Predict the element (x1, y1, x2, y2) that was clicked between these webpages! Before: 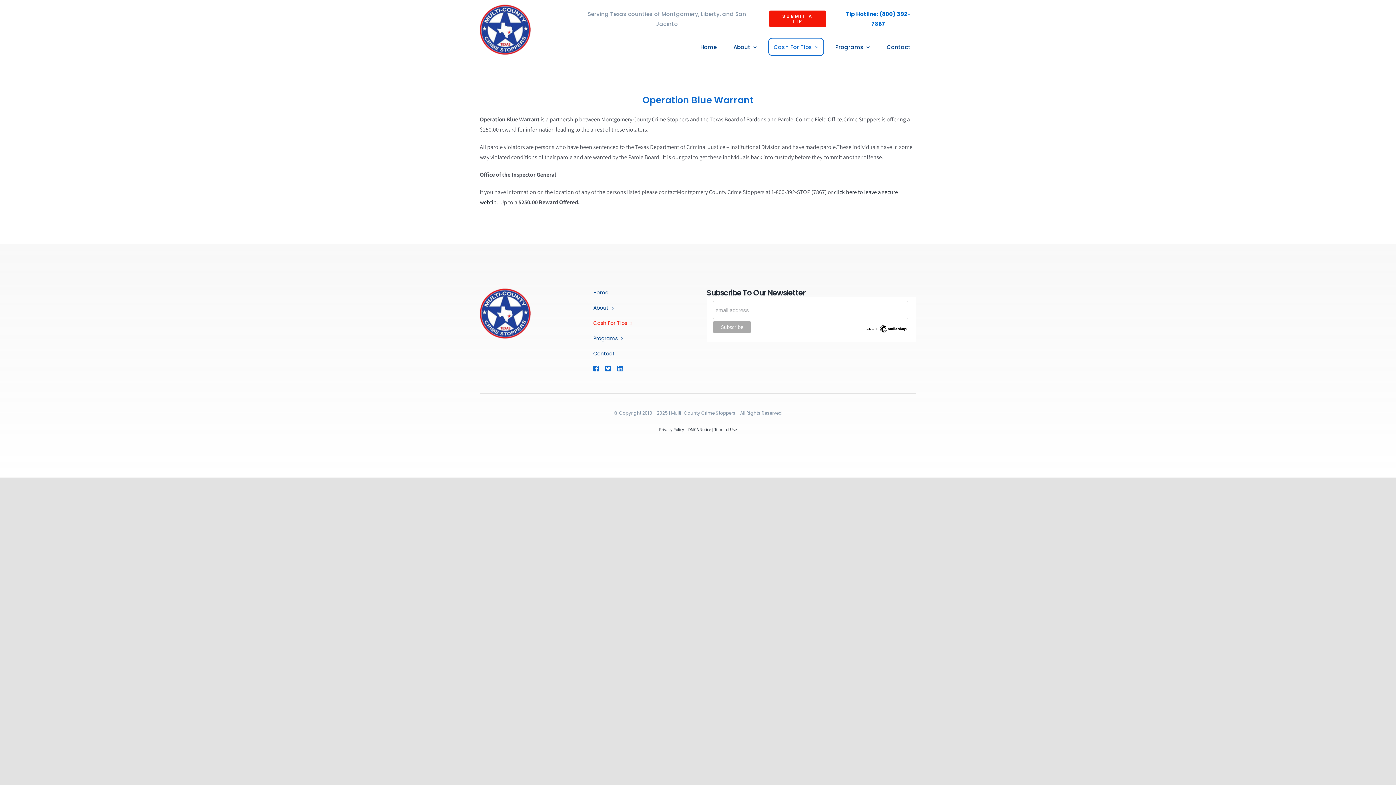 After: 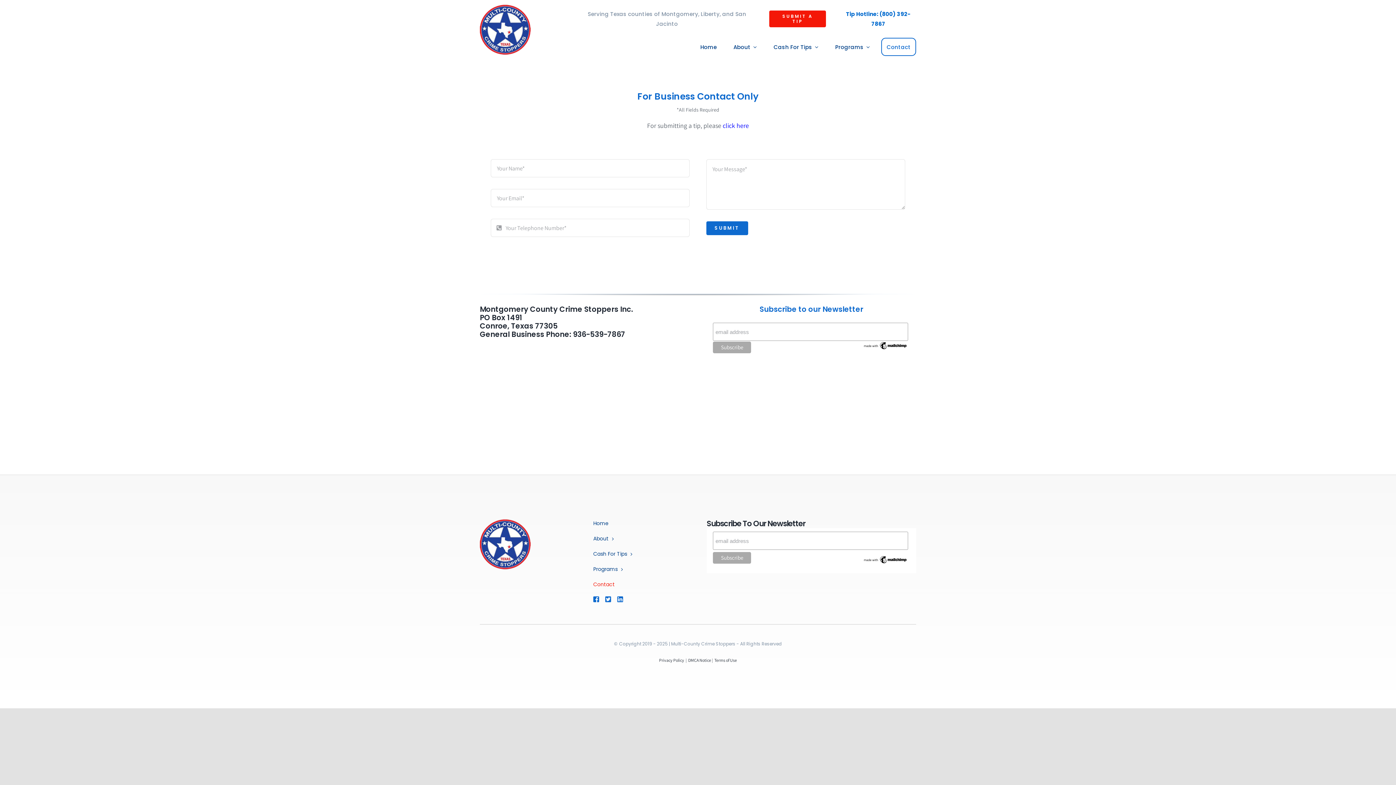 Action: bbox: (593, 349, 689, 358) label: Contact